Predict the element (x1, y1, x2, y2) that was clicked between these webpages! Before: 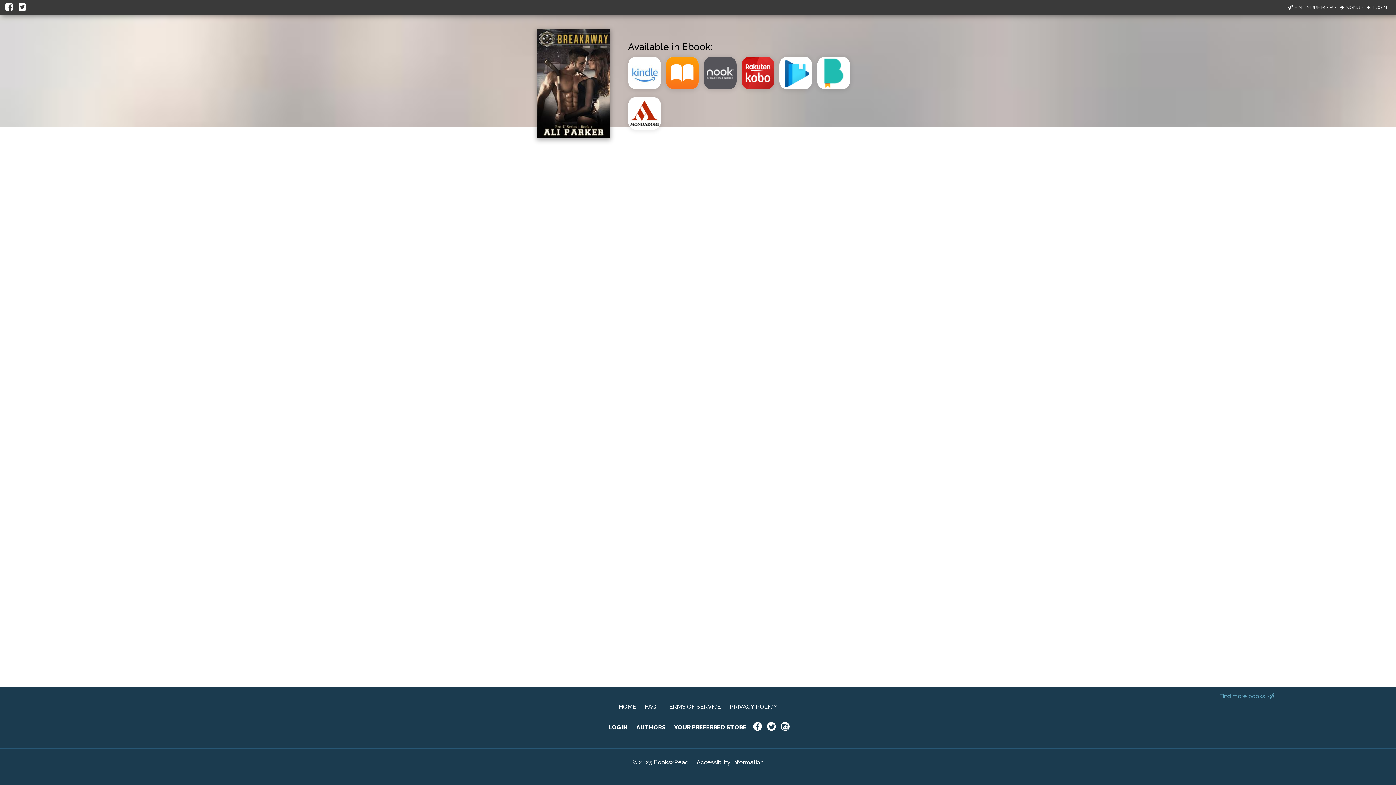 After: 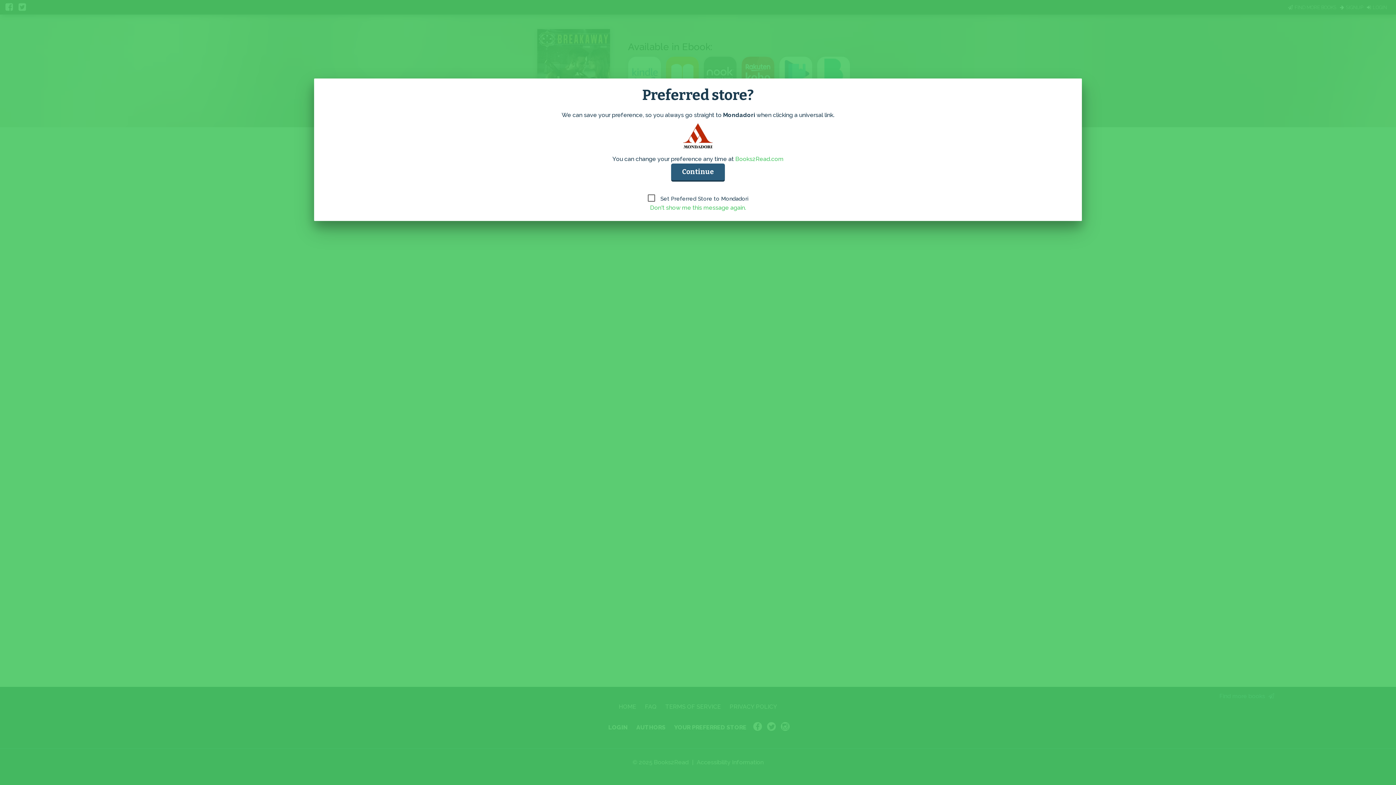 Action: bbox: (628, 126, 666, 133)